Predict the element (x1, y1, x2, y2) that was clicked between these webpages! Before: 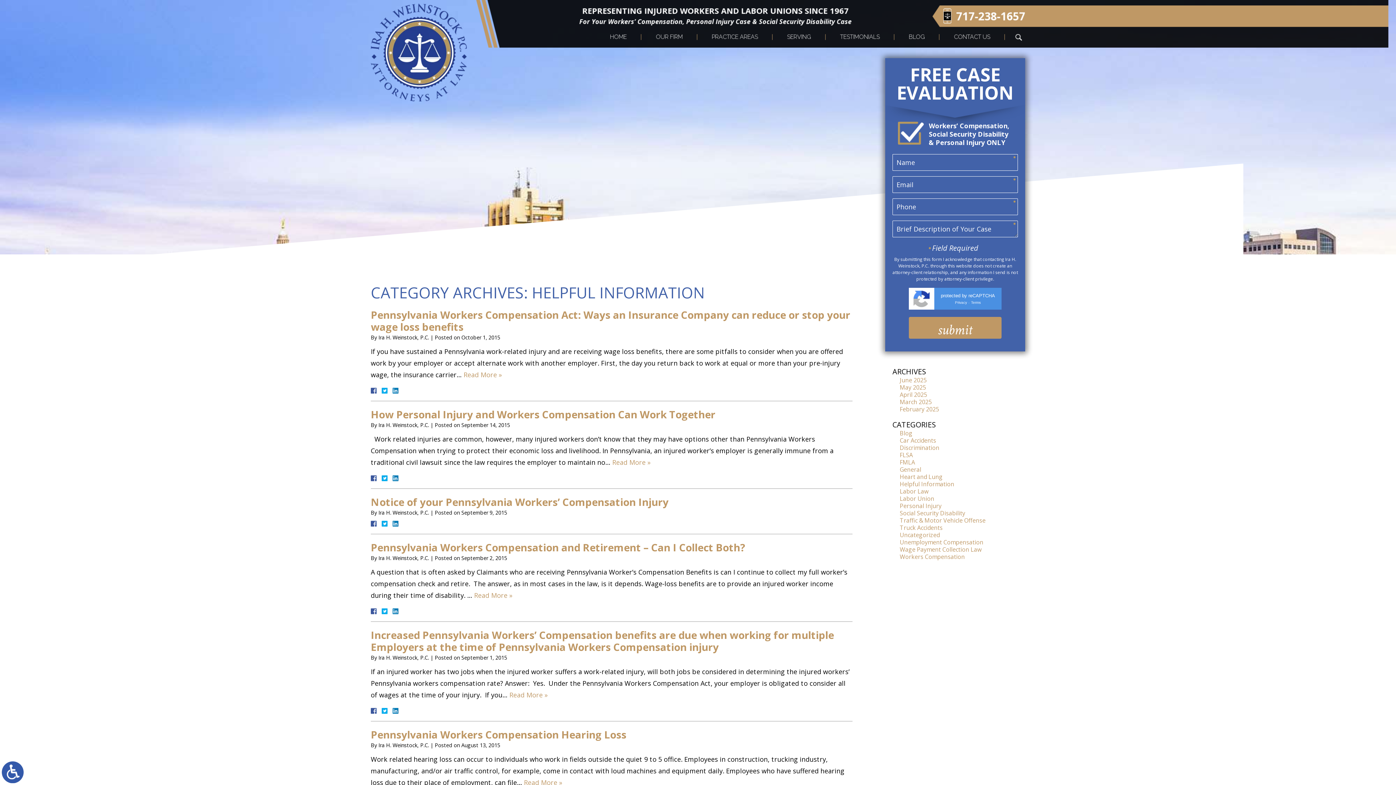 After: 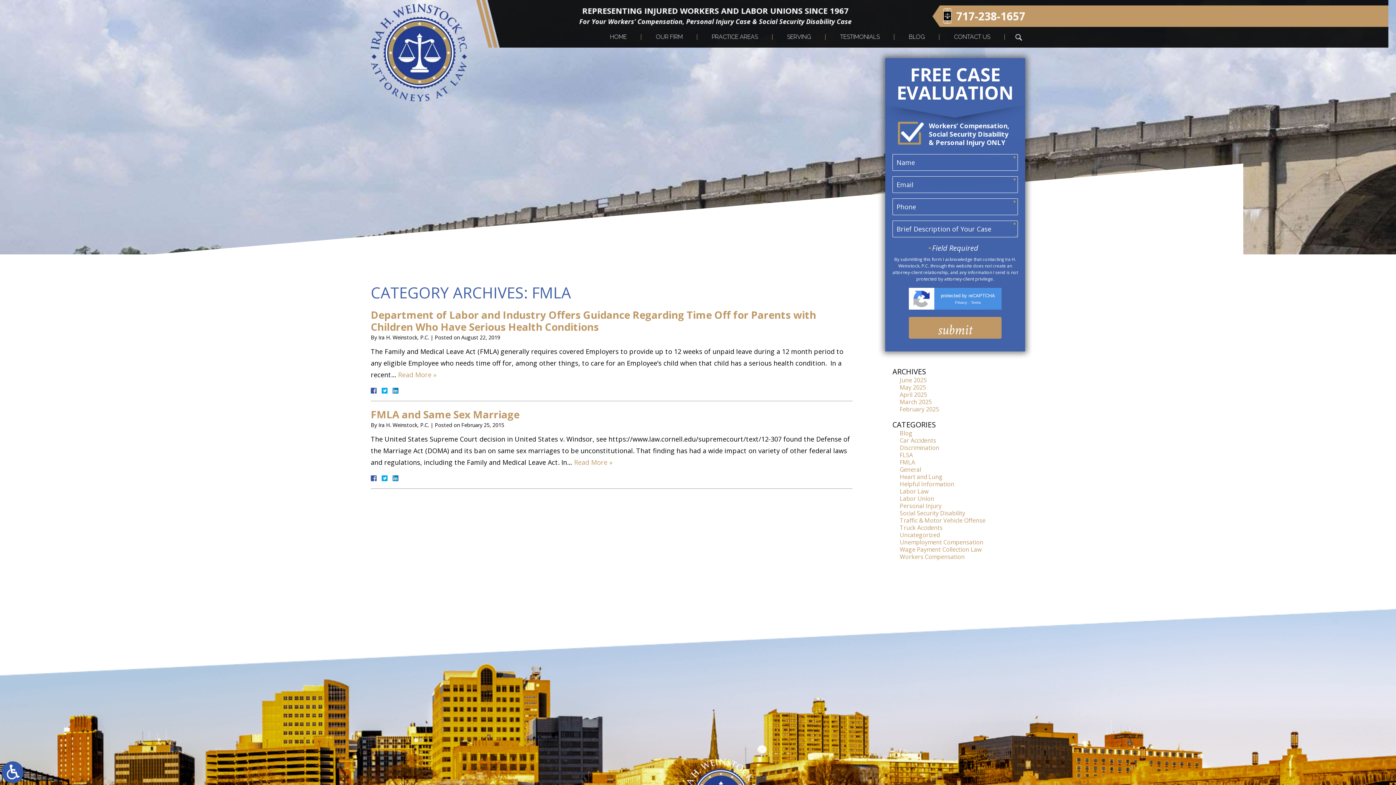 Action: label: FMLA bbox: (900, 458, 915, 466)